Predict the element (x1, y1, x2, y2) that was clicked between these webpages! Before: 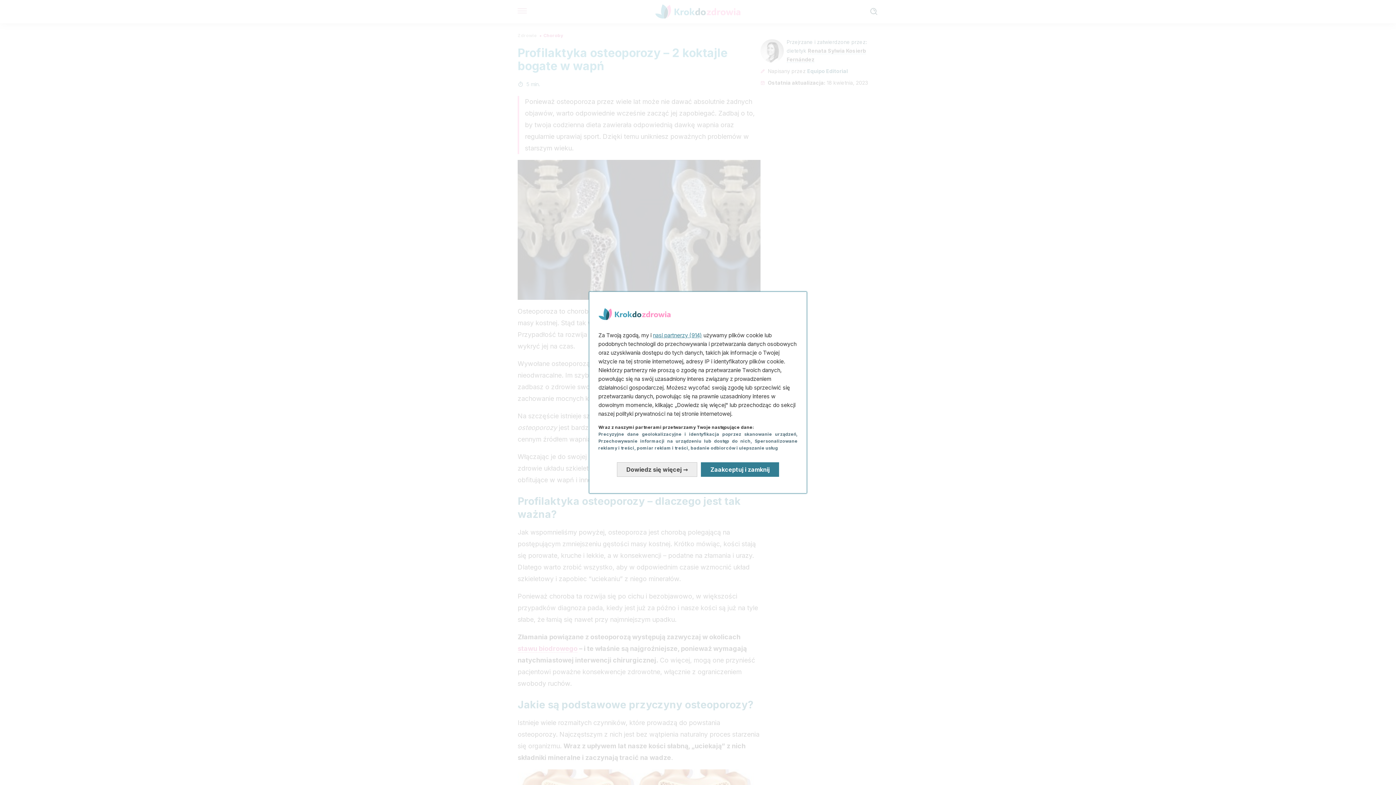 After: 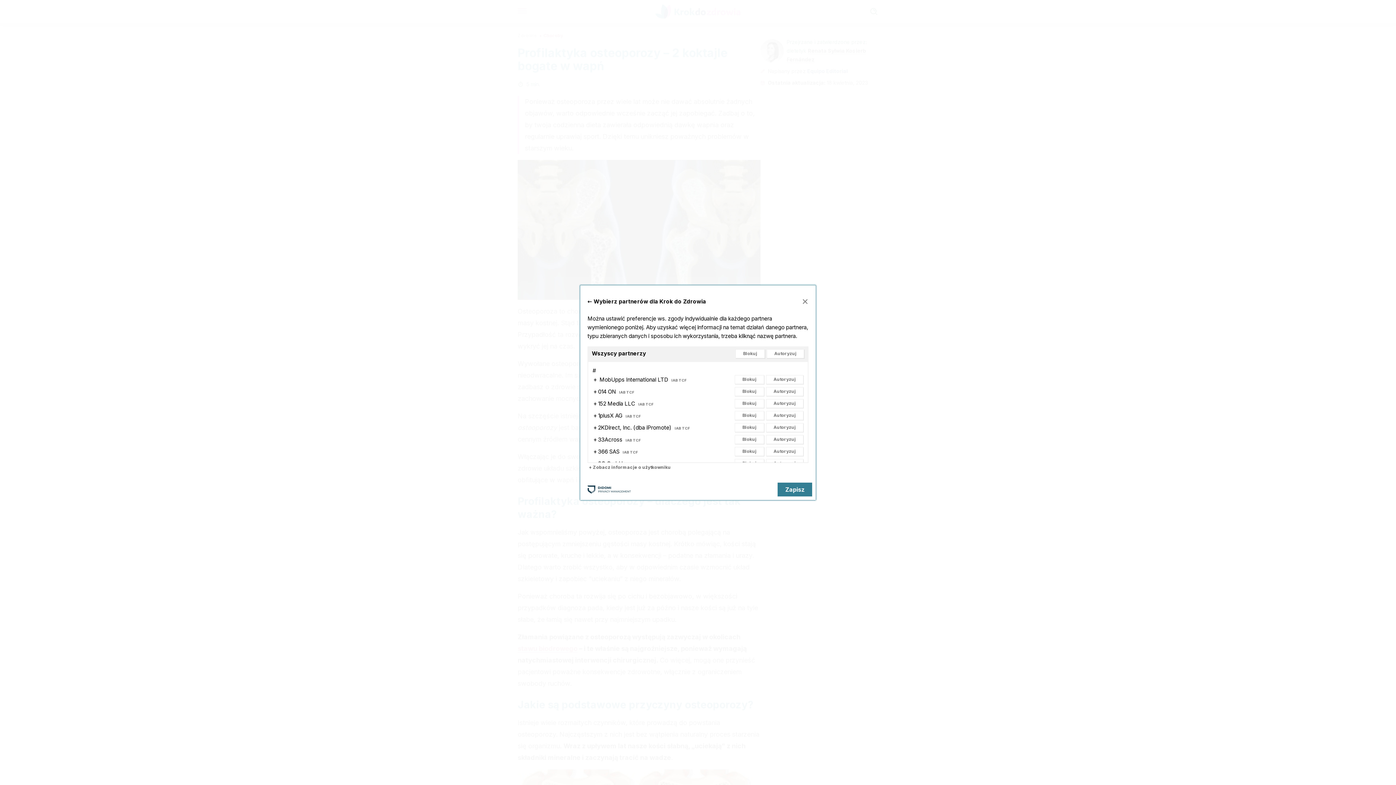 Action: label: nasi partnerzy (914) bbox: (653, 332, 702, 339)